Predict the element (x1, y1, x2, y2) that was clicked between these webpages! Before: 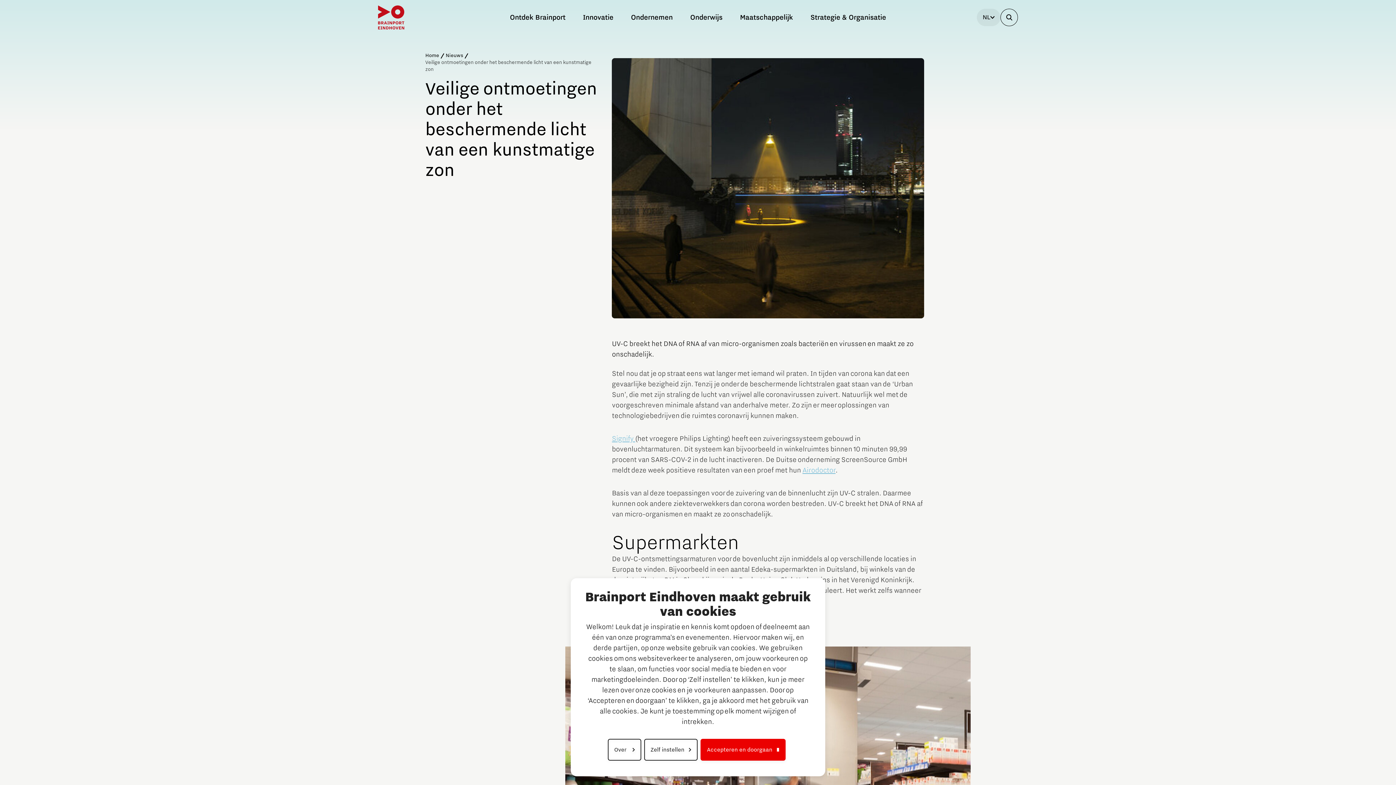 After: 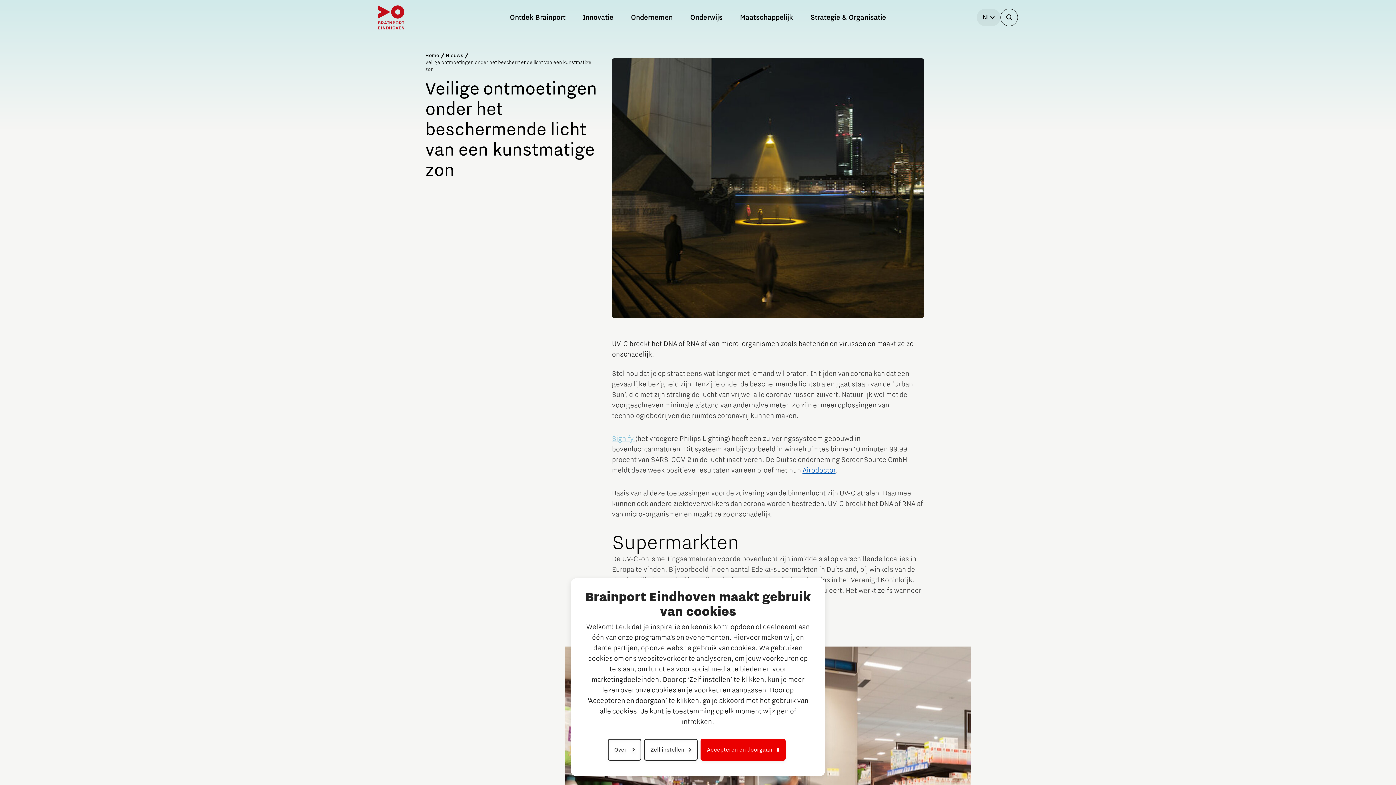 Action: bbox: (802, 466, 835, 474) label: Airodoctor